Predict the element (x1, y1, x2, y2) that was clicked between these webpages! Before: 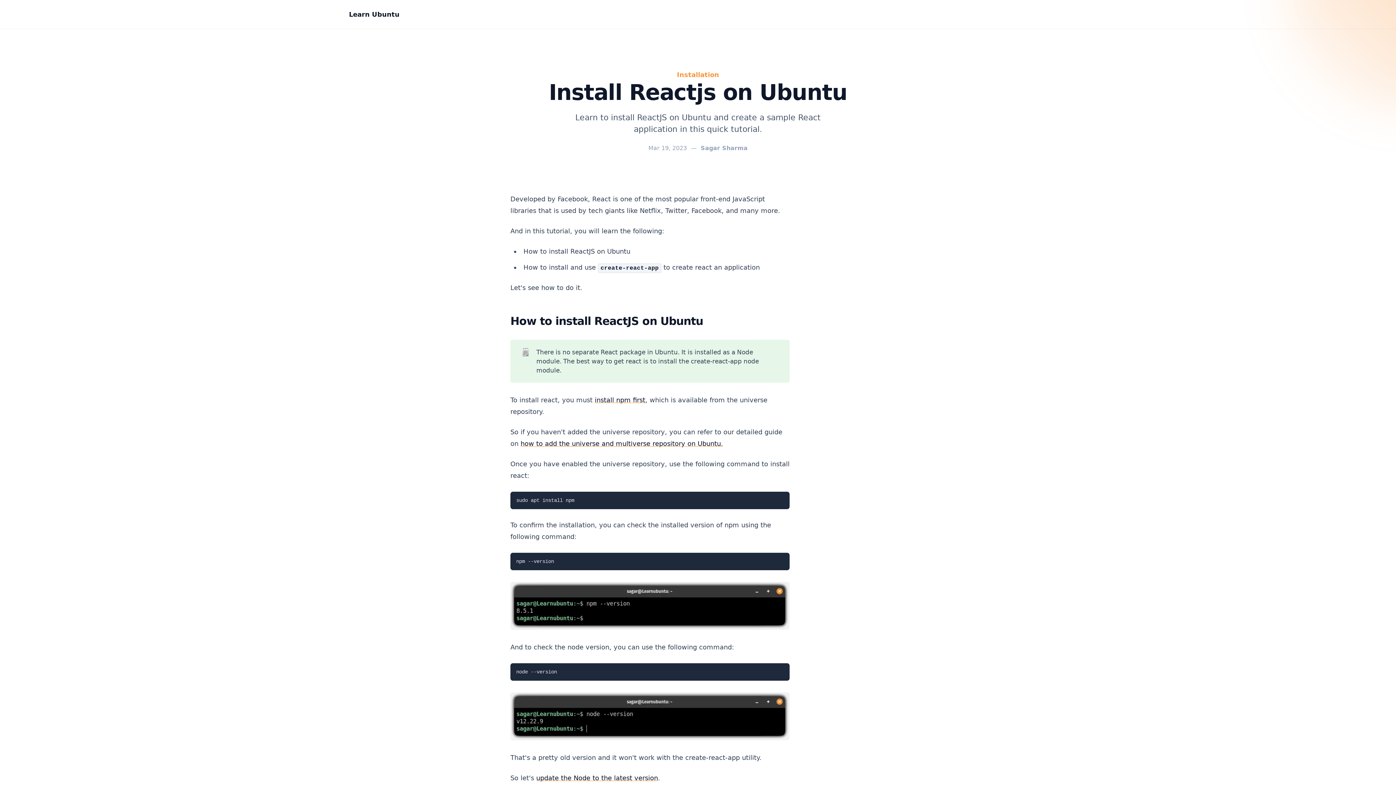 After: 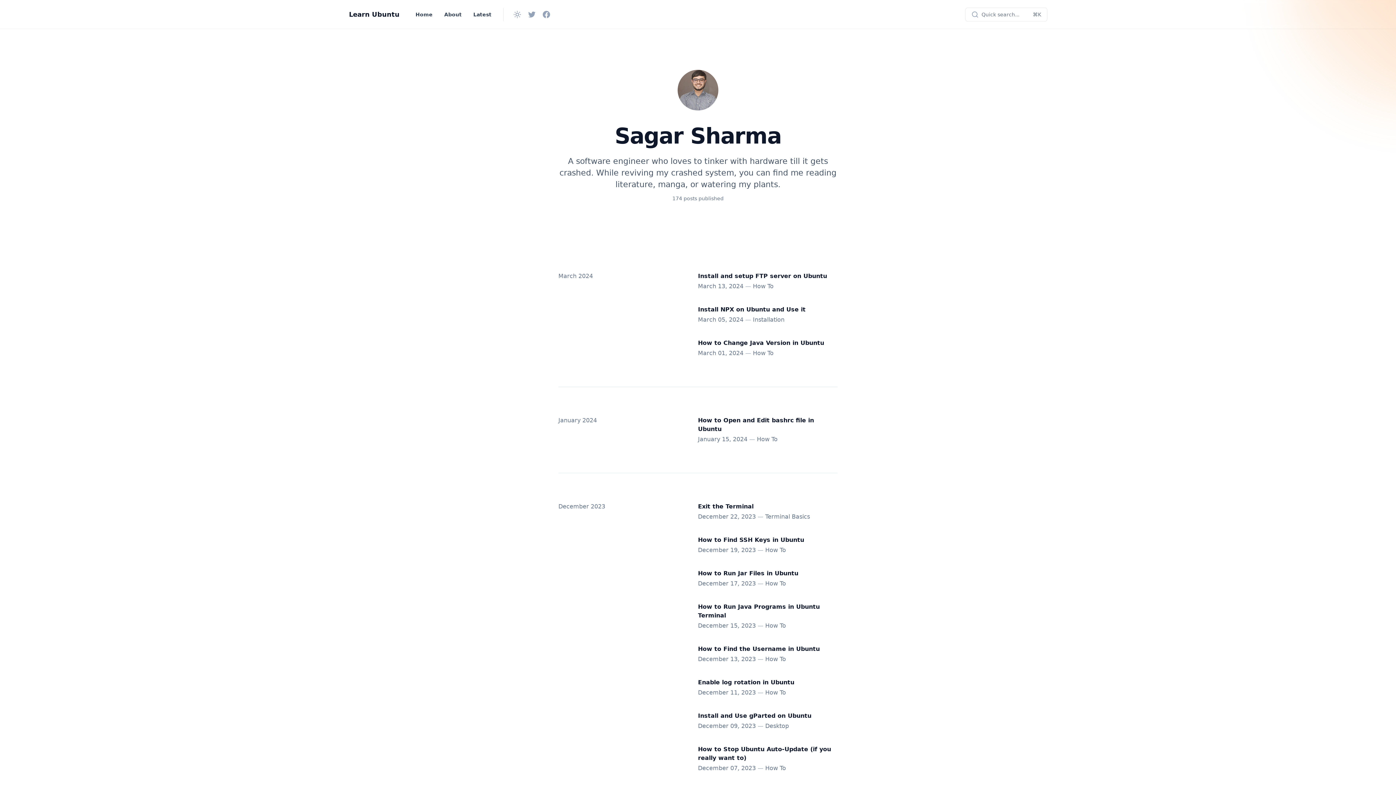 Action: label: Sagar Sharma bbox: (700, 144, 747, 151)